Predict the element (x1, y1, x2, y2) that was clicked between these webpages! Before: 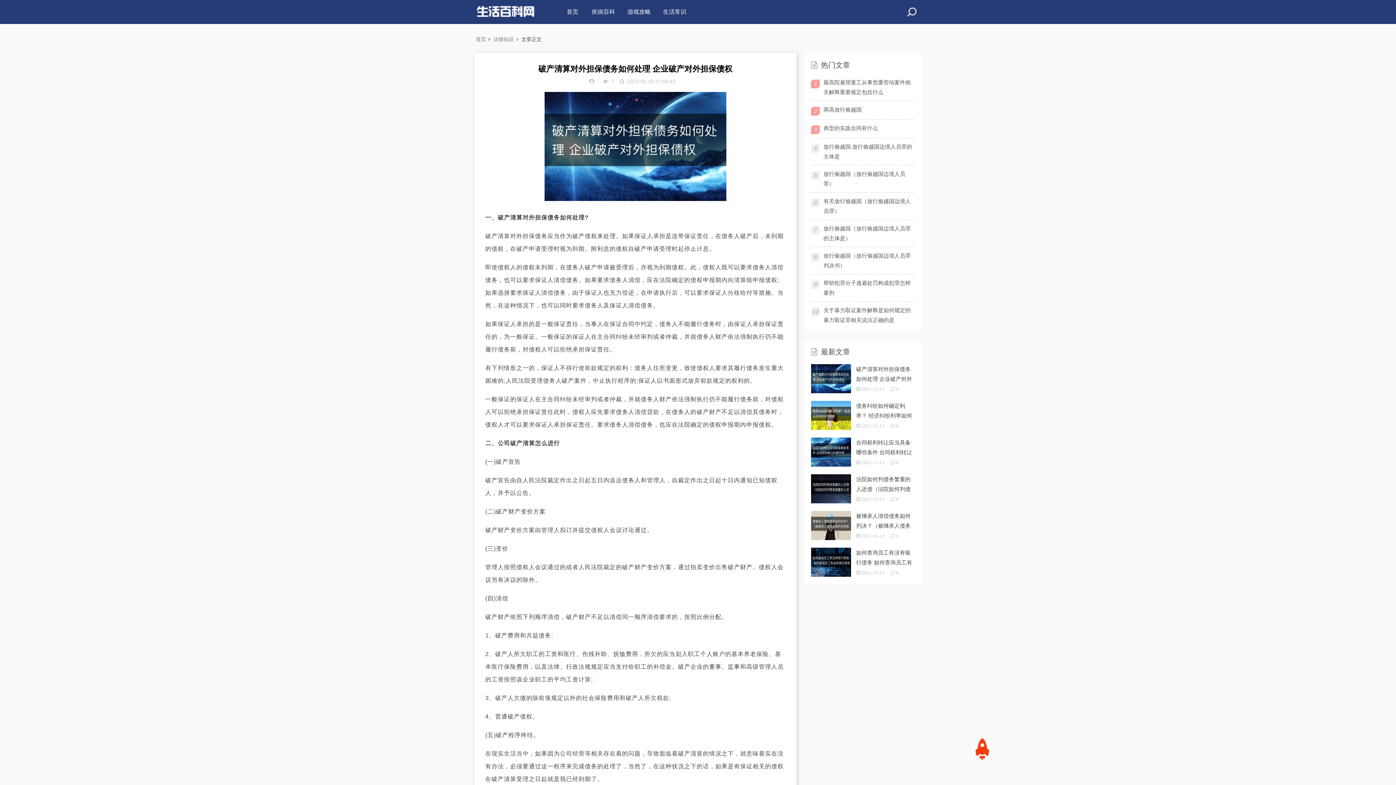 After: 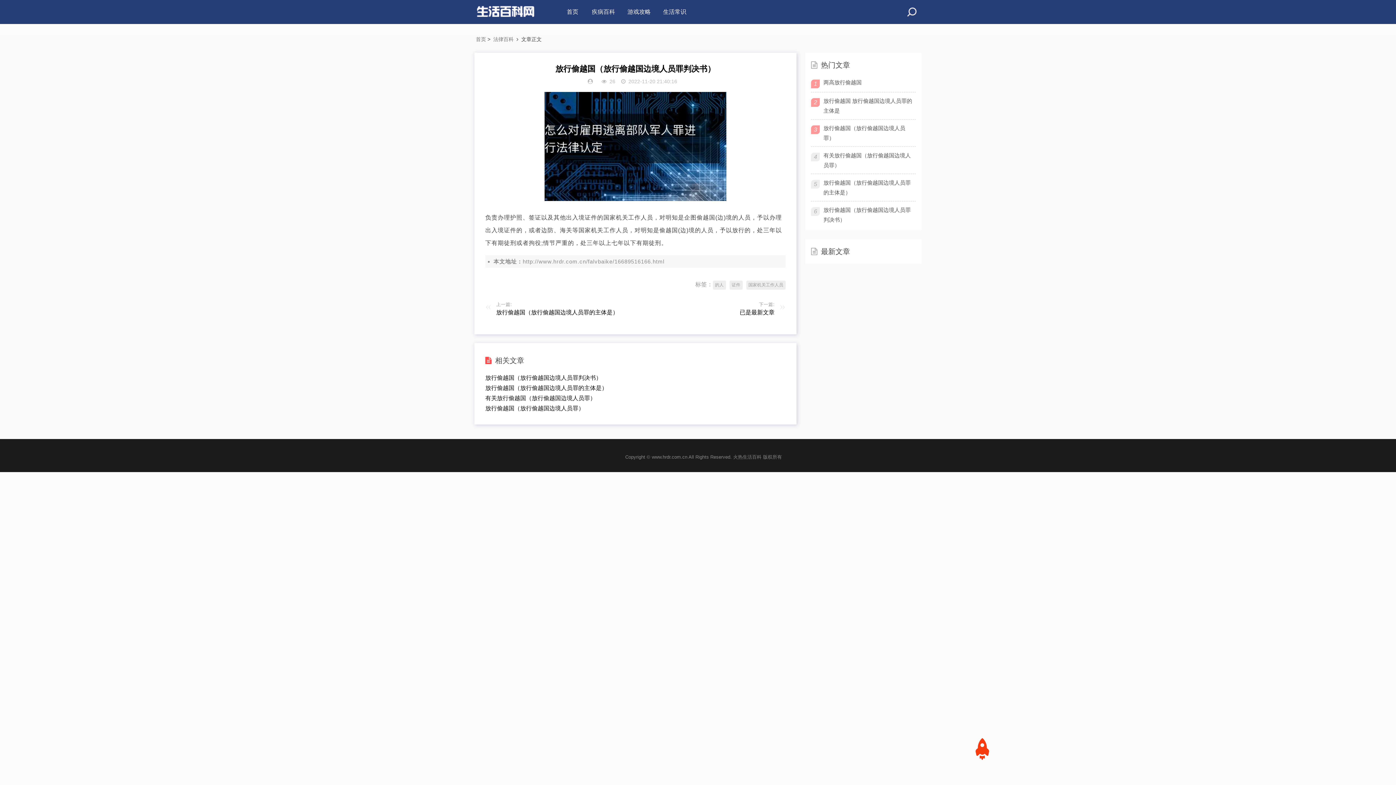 Action: label: 放行偷越国（放行偷越国边境人员罪判决书） bbox: (823, 250, 912, 270)